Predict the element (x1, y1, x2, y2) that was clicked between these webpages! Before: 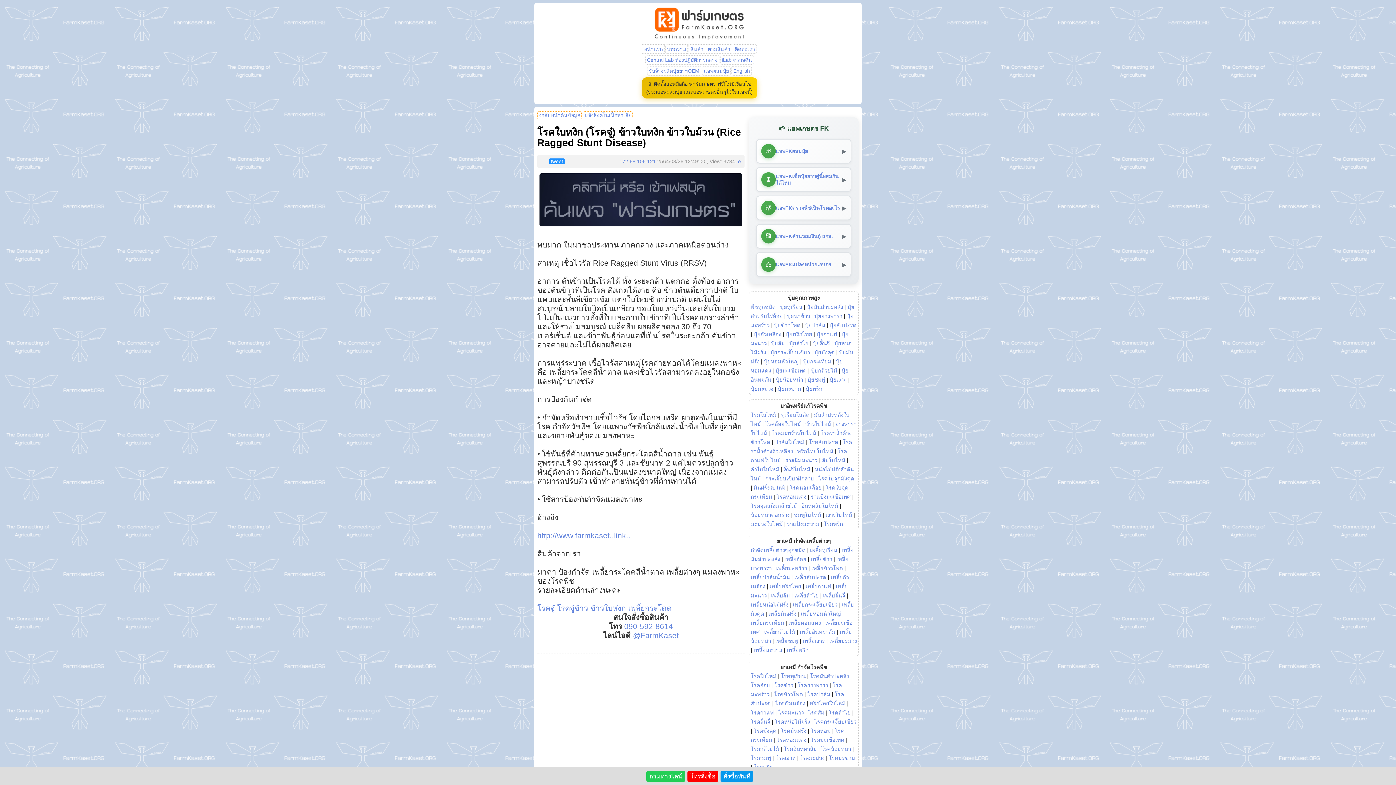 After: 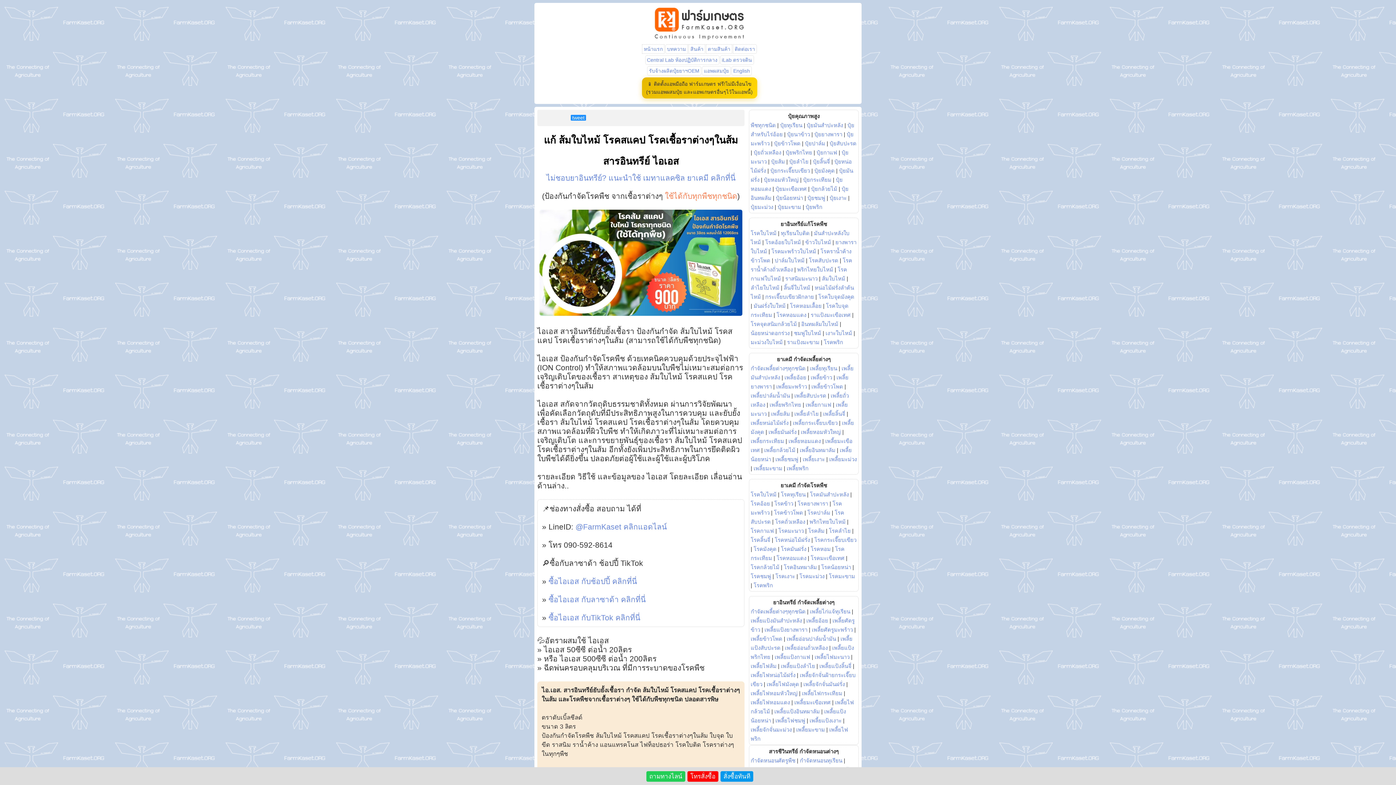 Action: bbox: (822, 457, 845, 463) label: ส้มใบไหม้